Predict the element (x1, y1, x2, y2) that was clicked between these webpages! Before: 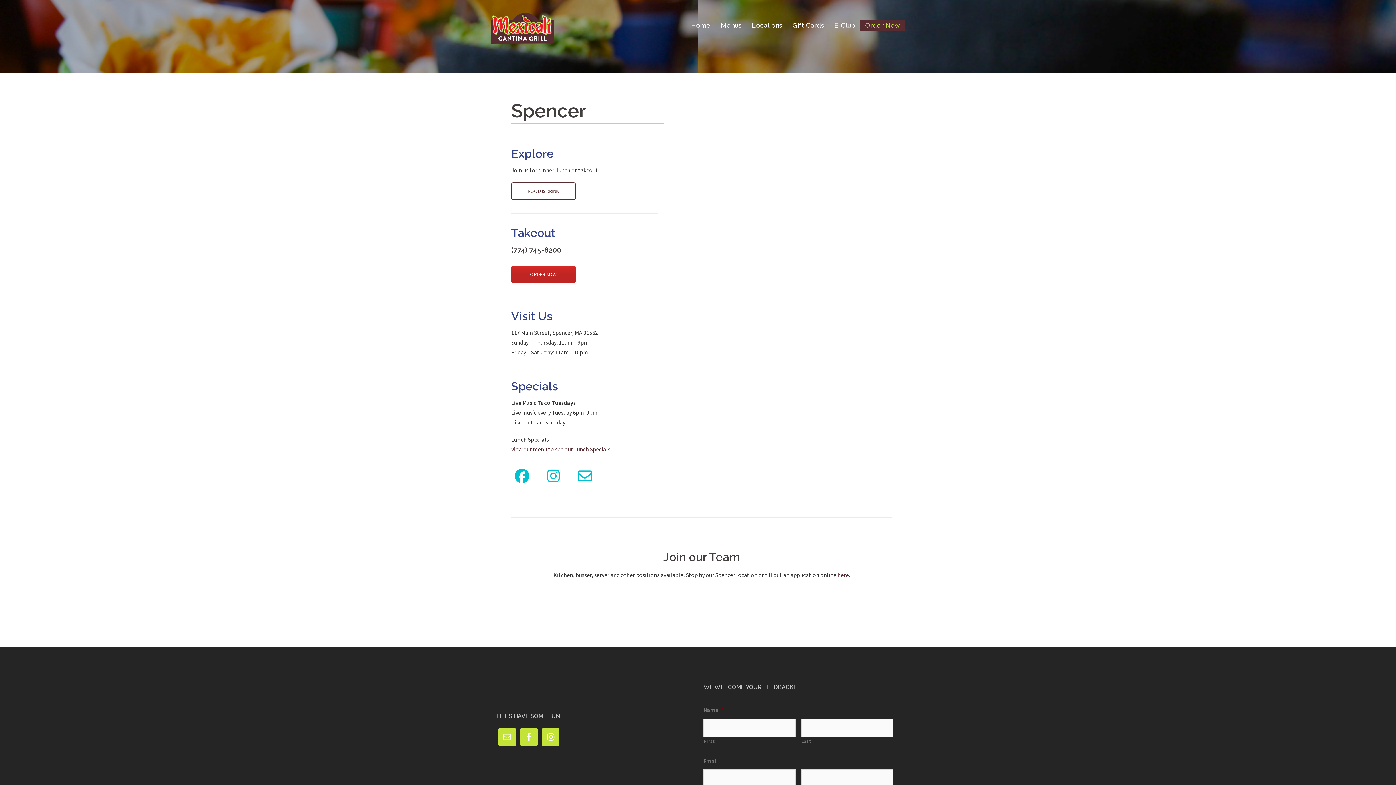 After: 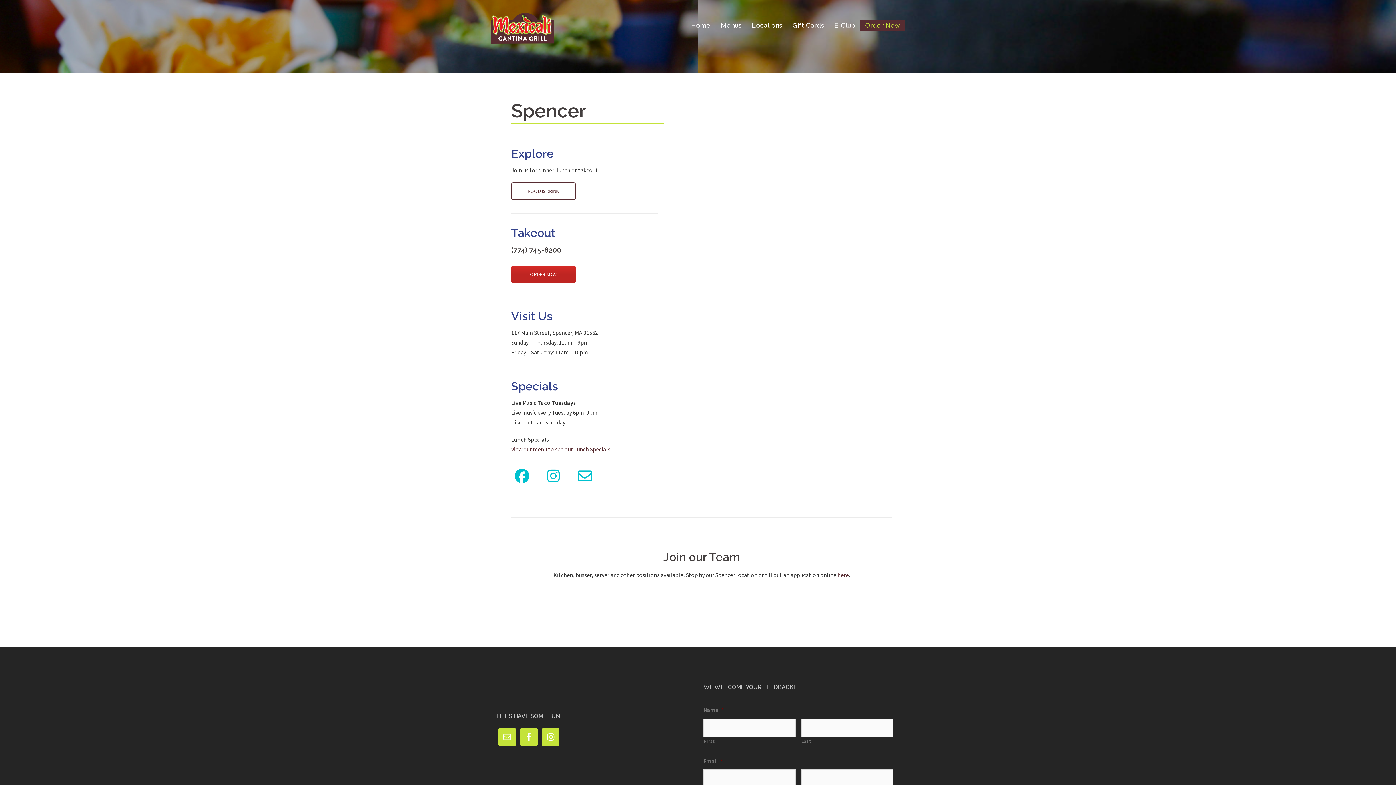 Action: bbox: (511, 265, 575, 283) label: ORDER NOW